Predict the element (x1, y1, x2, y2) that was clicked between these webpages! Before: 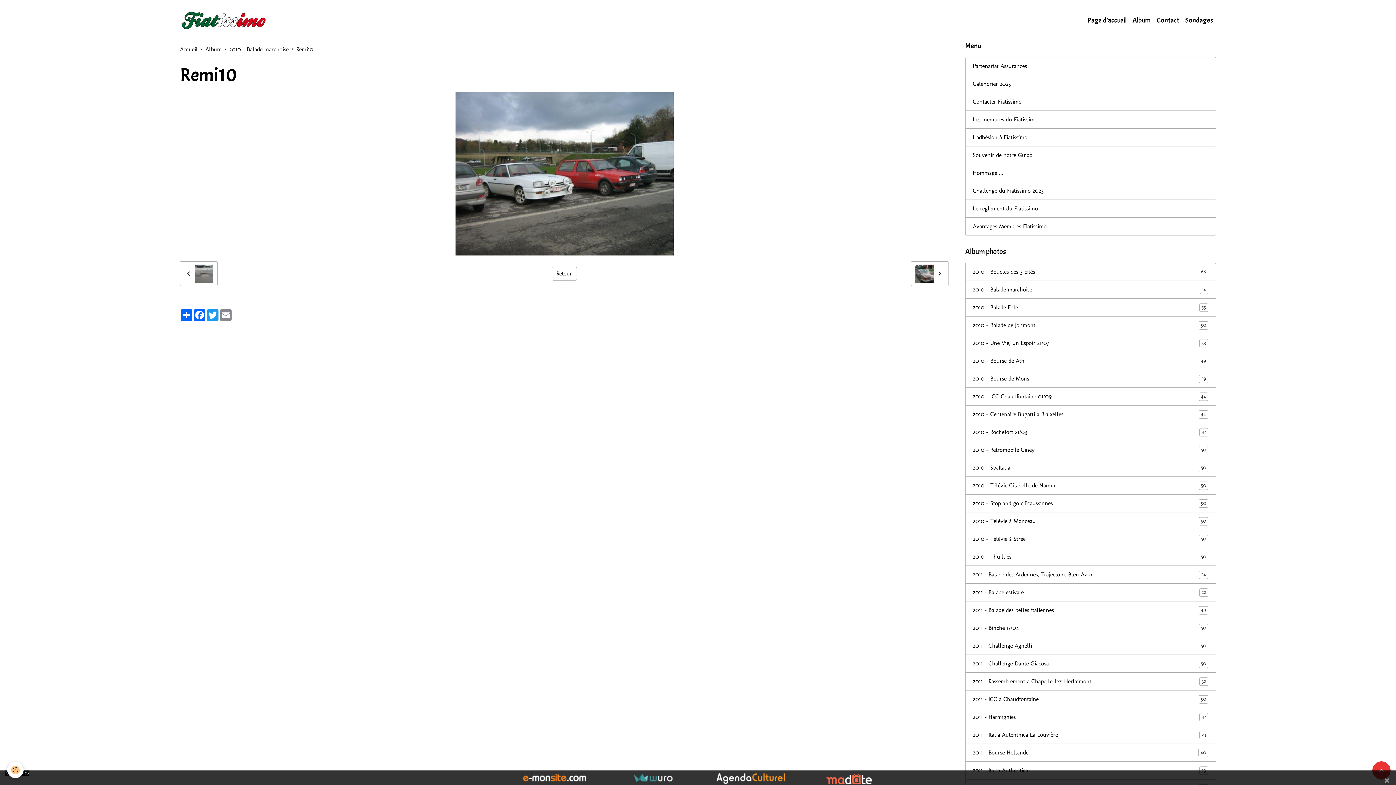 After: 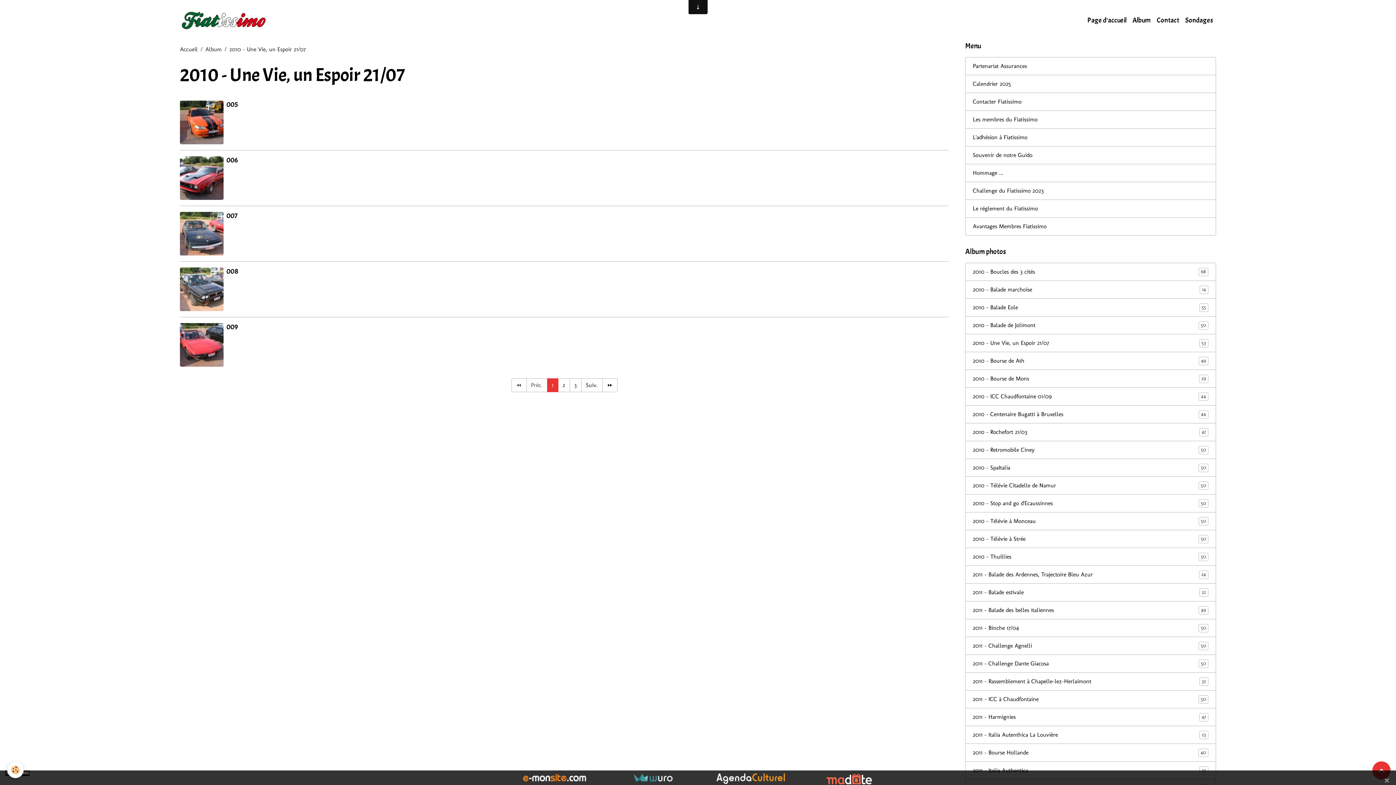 Action: label: 2010 - Une Vie, un Espoir 21/07
53 bbox: (965, 334, 1216, 352)